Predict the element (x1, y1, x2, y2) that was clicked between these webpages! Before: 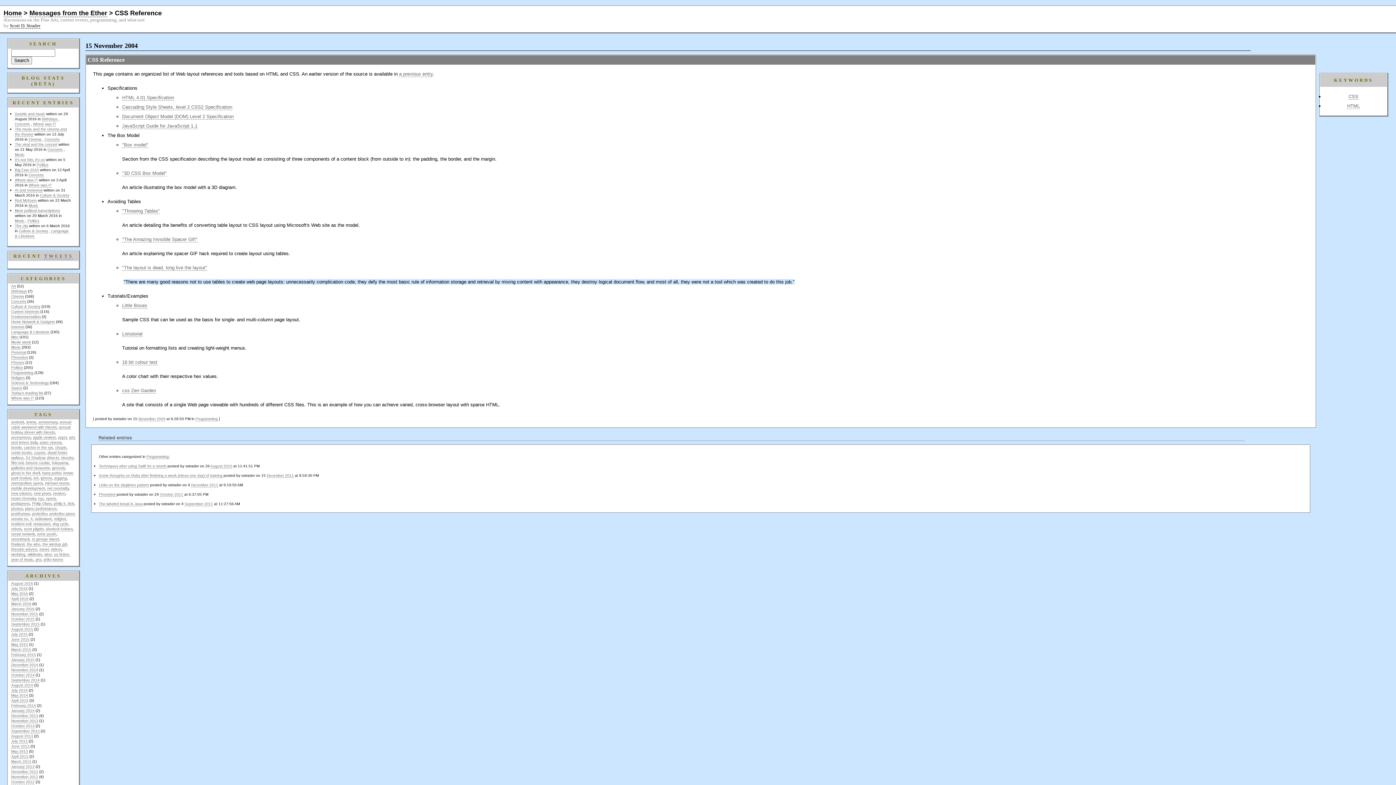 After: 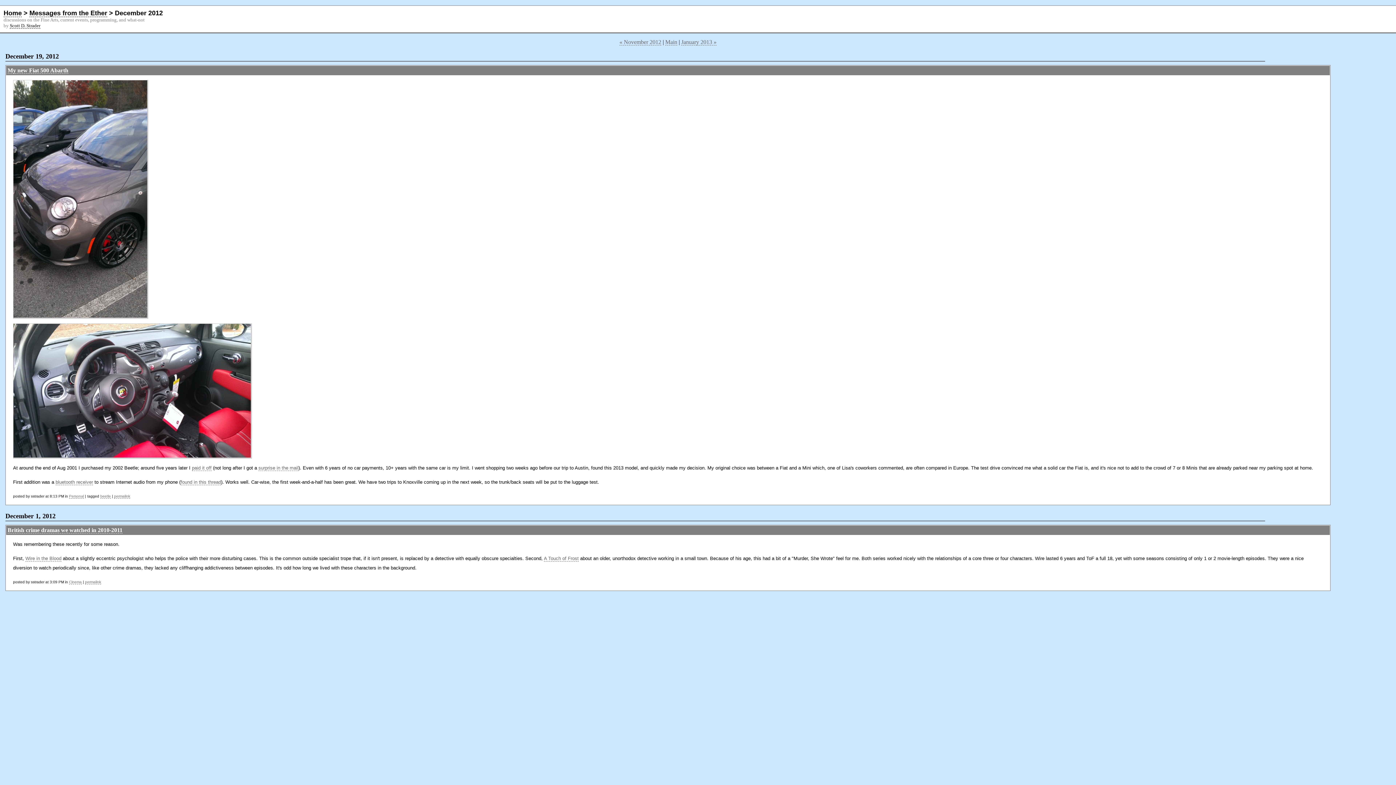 Action: bbox: (11, 770, 38, 774) label: December 2012